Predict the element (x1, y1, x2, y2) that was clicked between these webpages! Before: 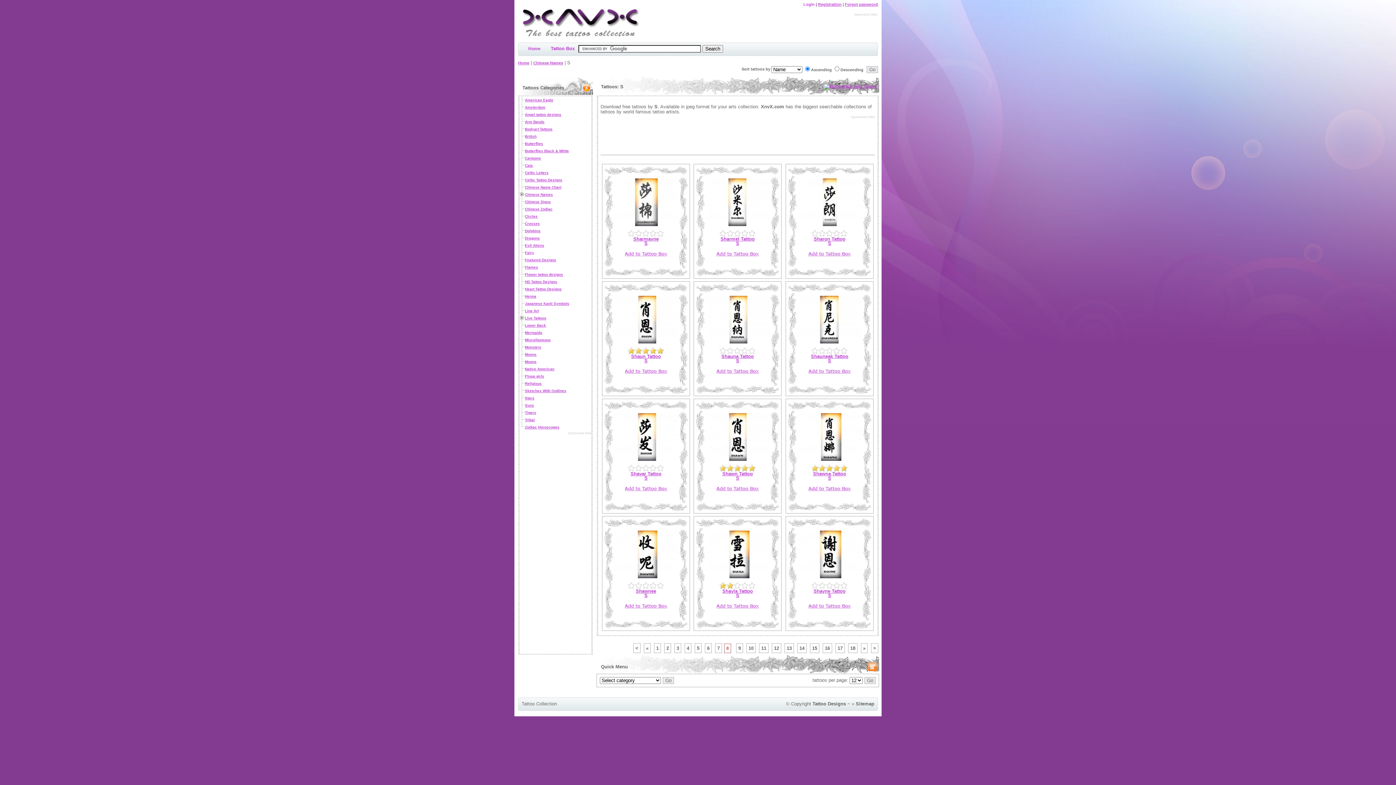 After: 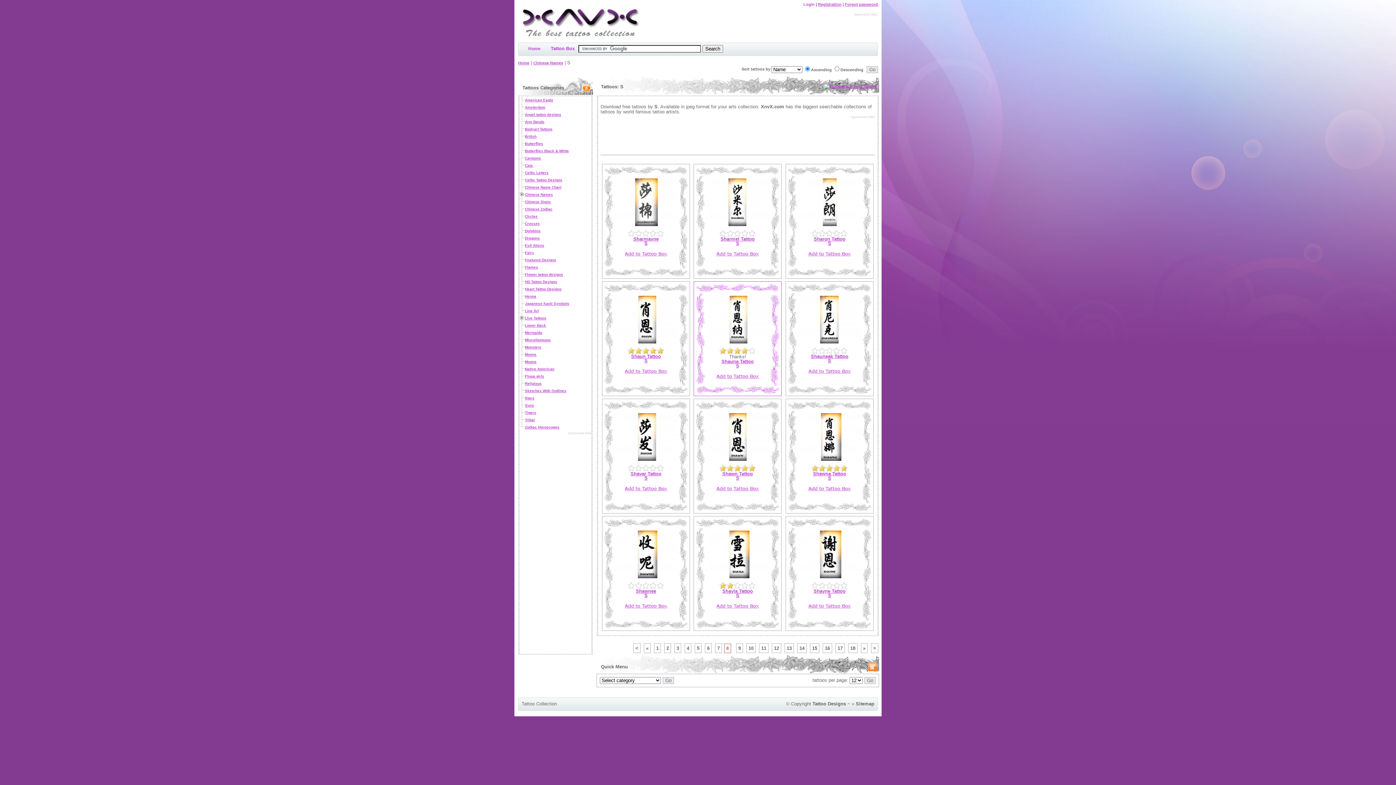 Action: bbox: (741, 347, 748, 354) label: 4